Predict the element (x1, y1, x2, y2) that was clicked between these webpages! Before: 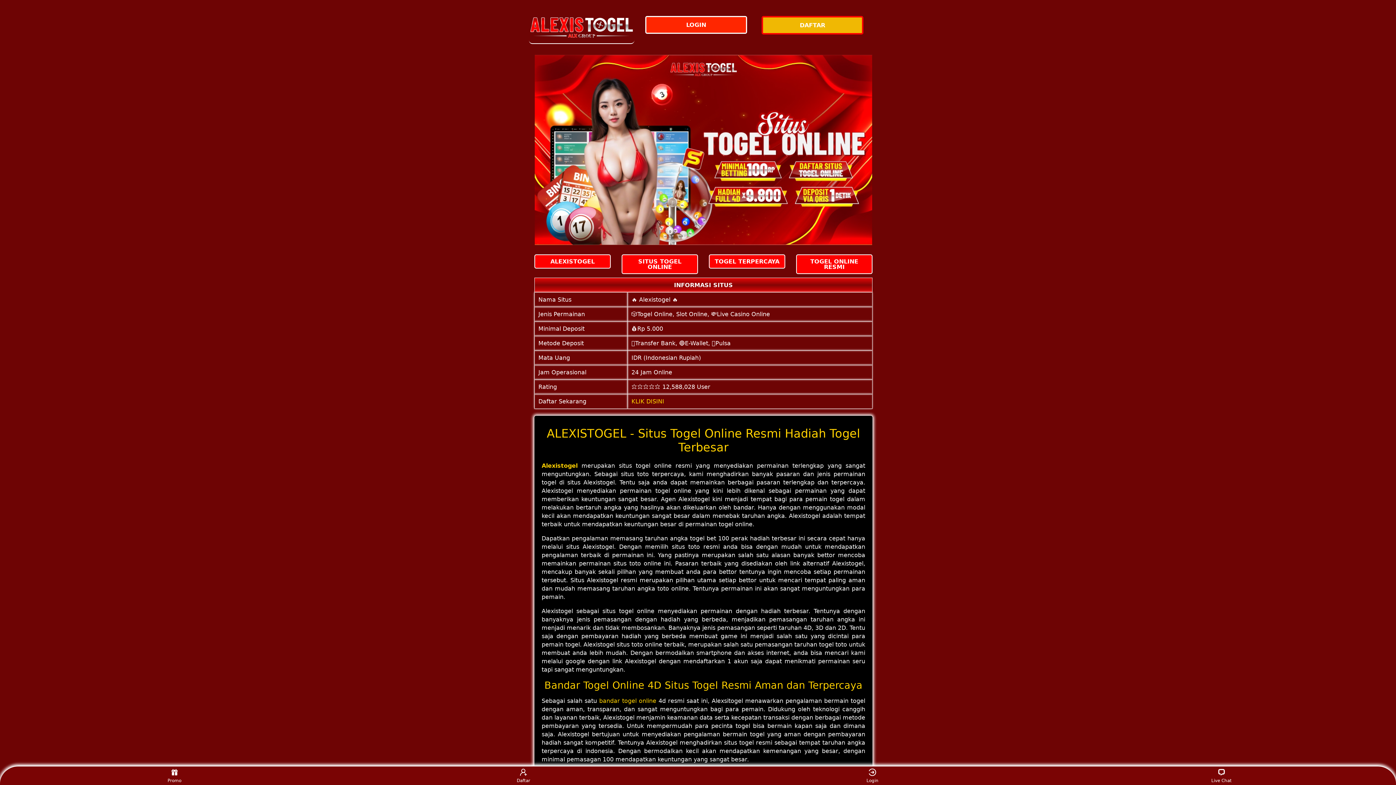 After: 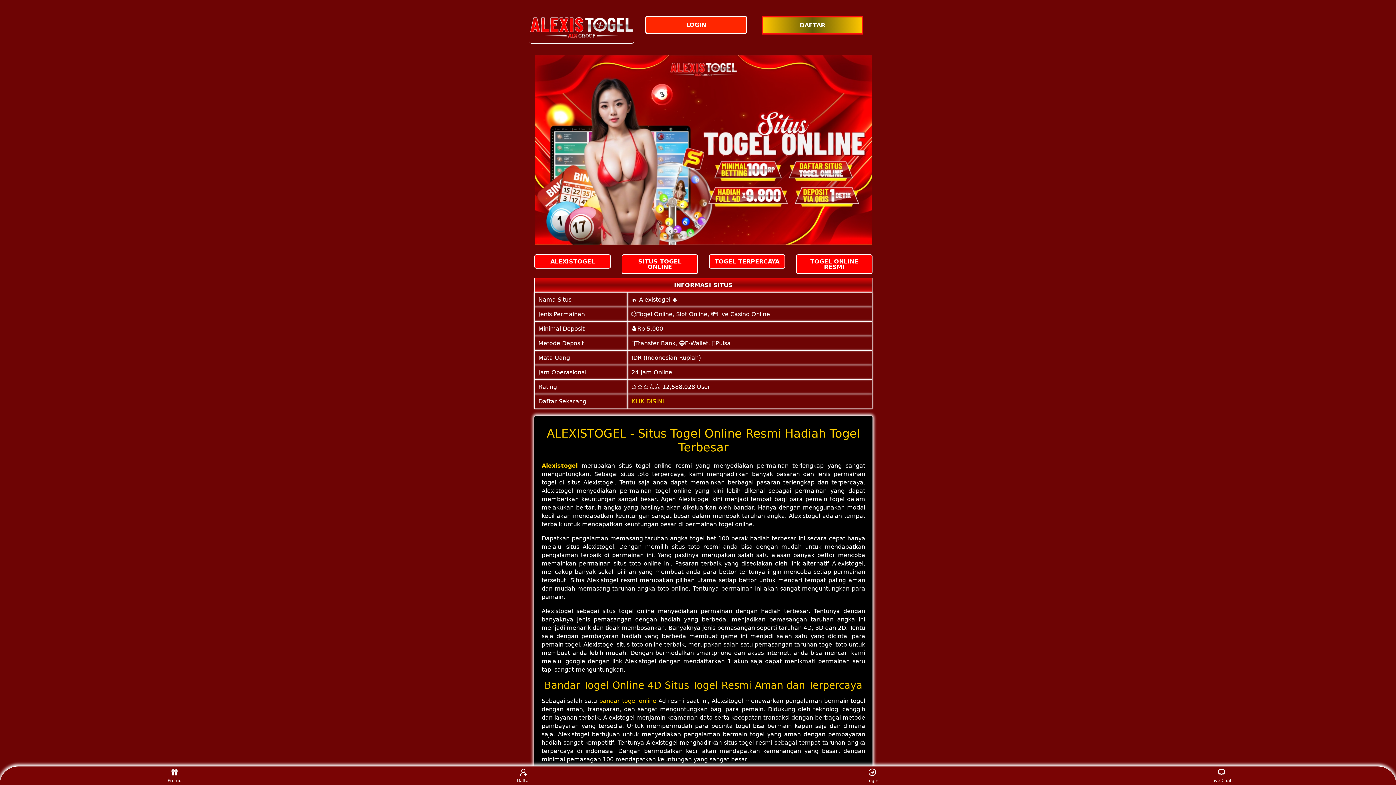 Action: bbox: (761, 16, 867, 34) label: DAFTAR